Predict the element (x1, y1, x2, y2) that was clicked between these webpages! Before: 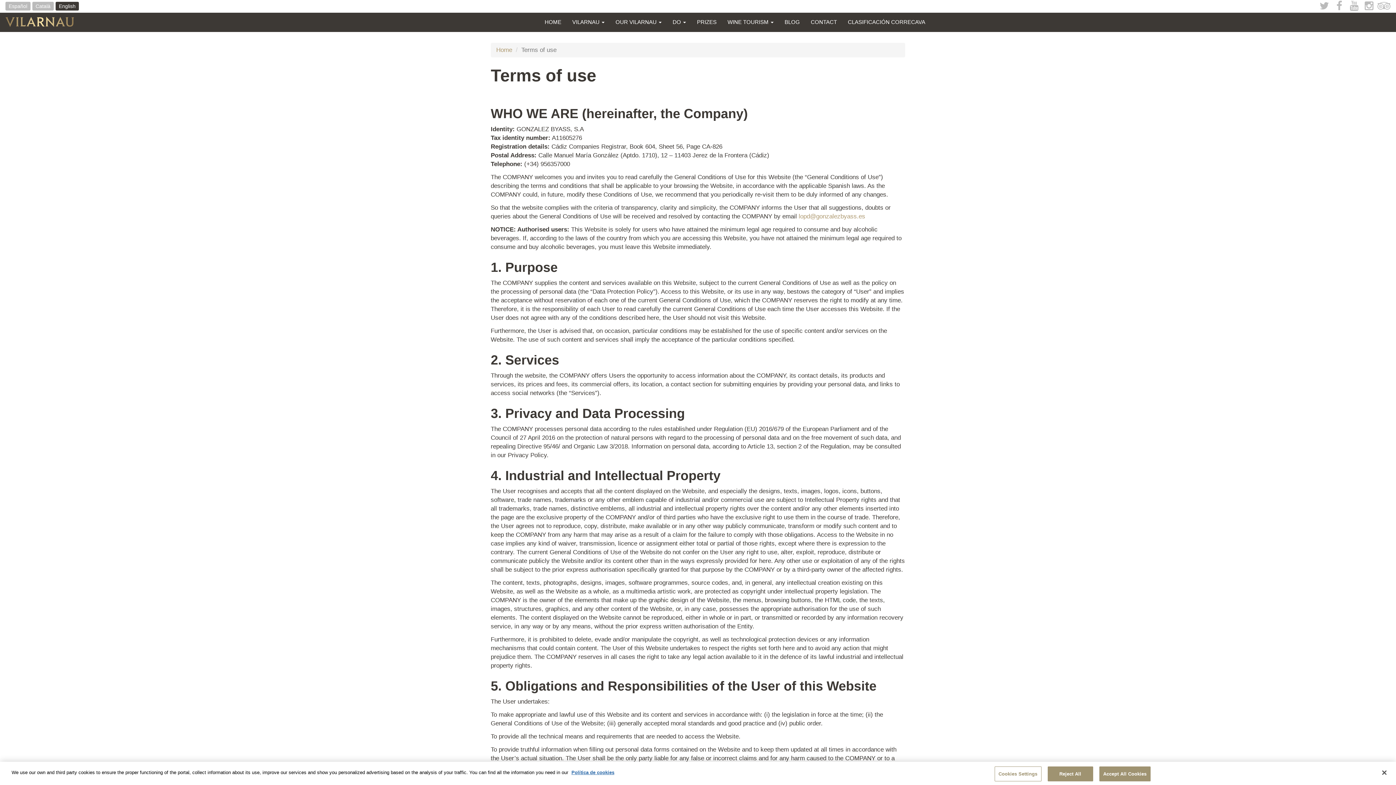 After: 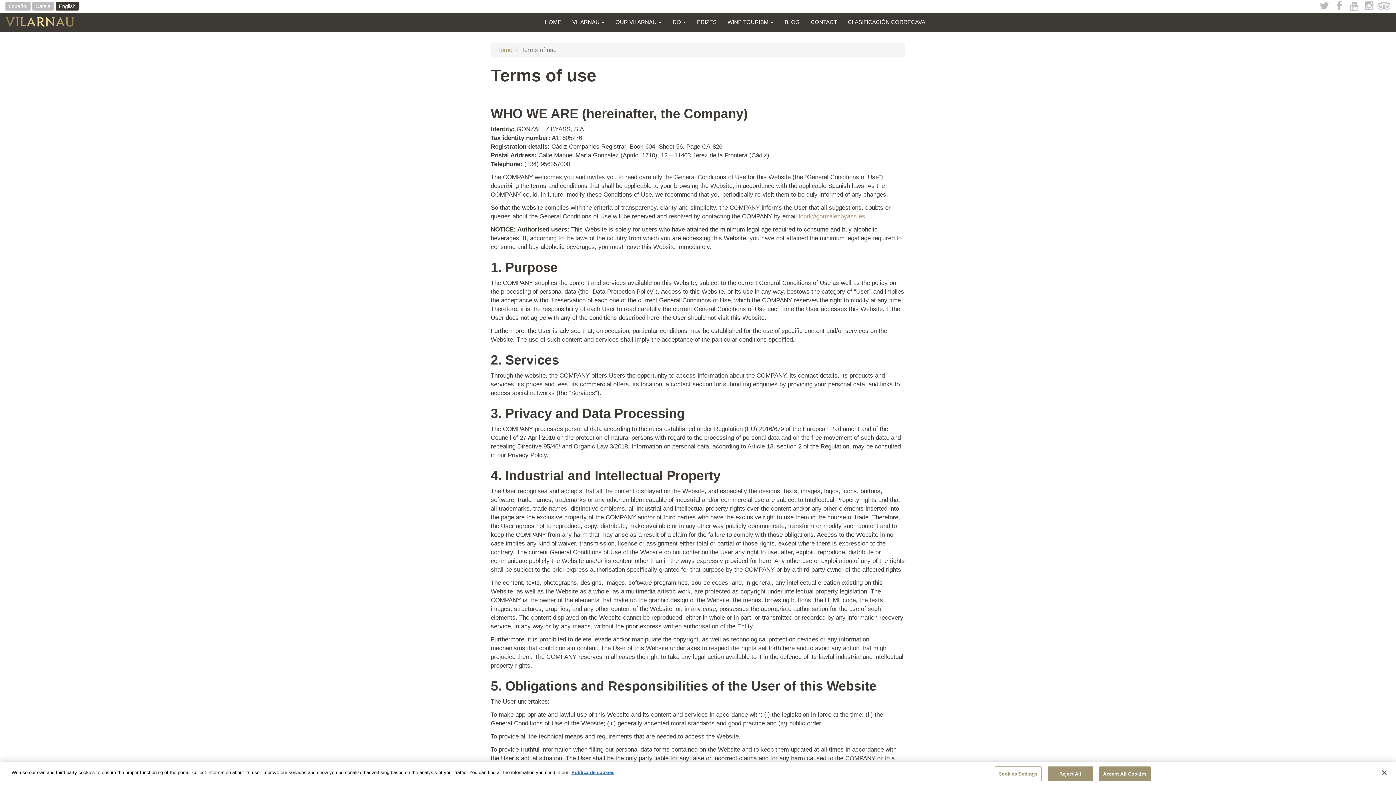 Action: bbox: (55, 1, 78, 10) label: English